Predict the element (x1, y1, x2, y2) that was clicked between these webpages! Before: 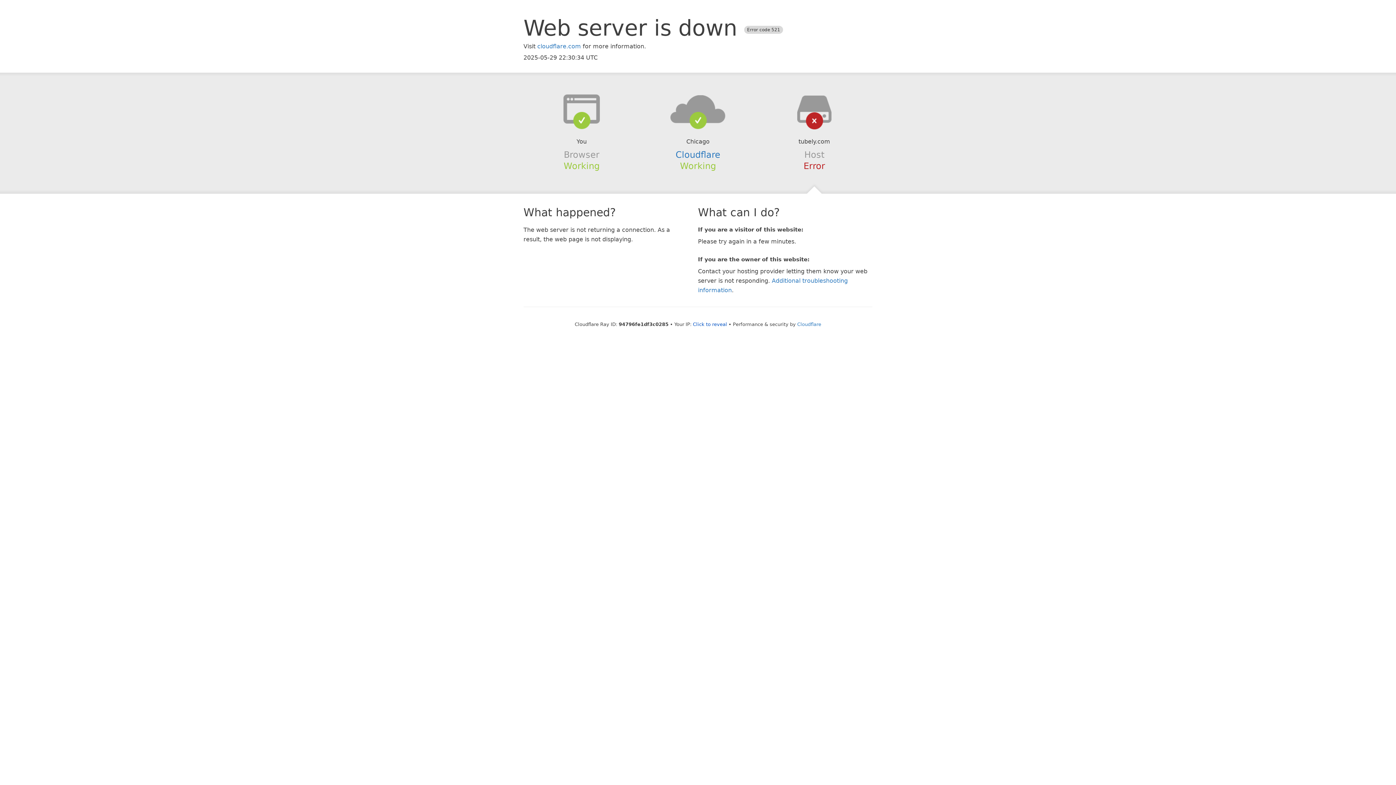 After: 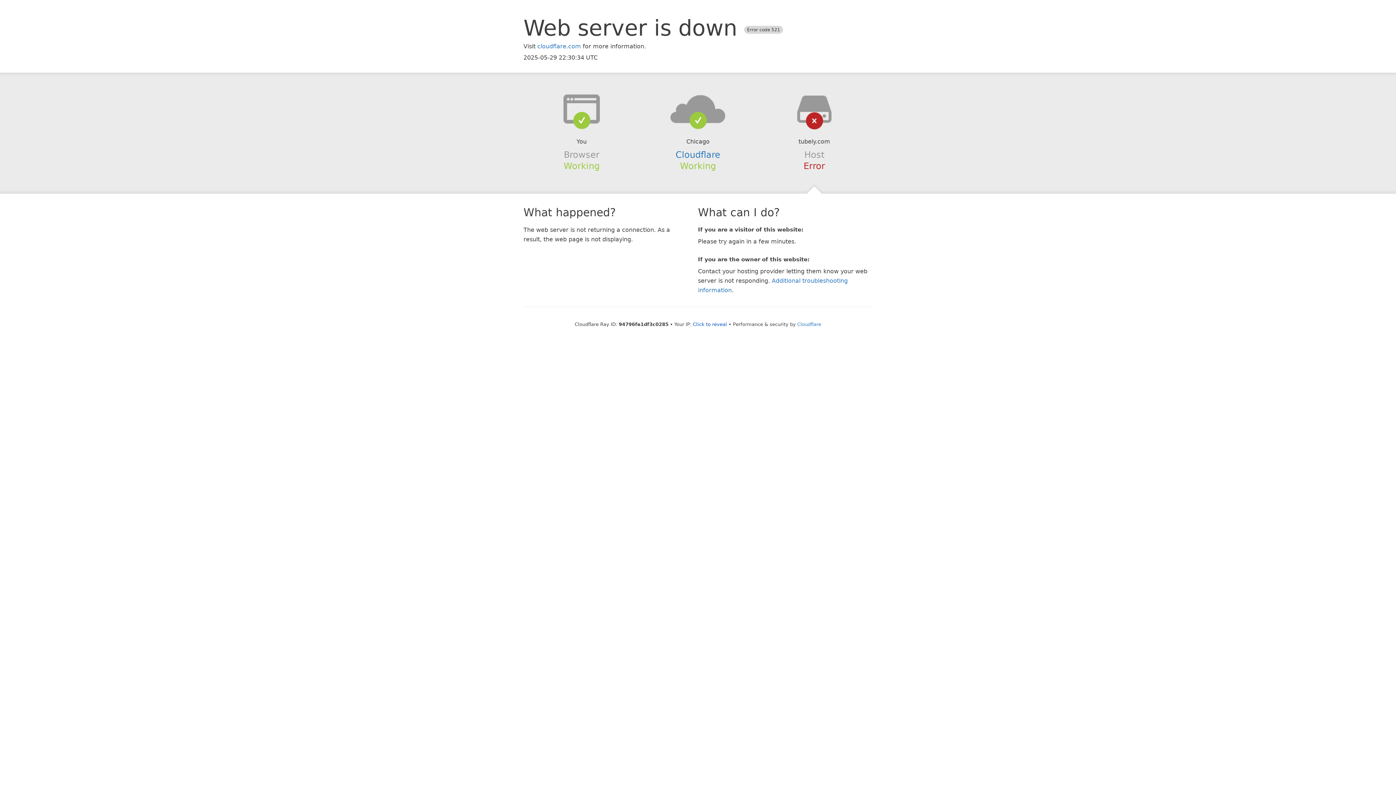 Action: bbox: (639, 94, 756, 123)